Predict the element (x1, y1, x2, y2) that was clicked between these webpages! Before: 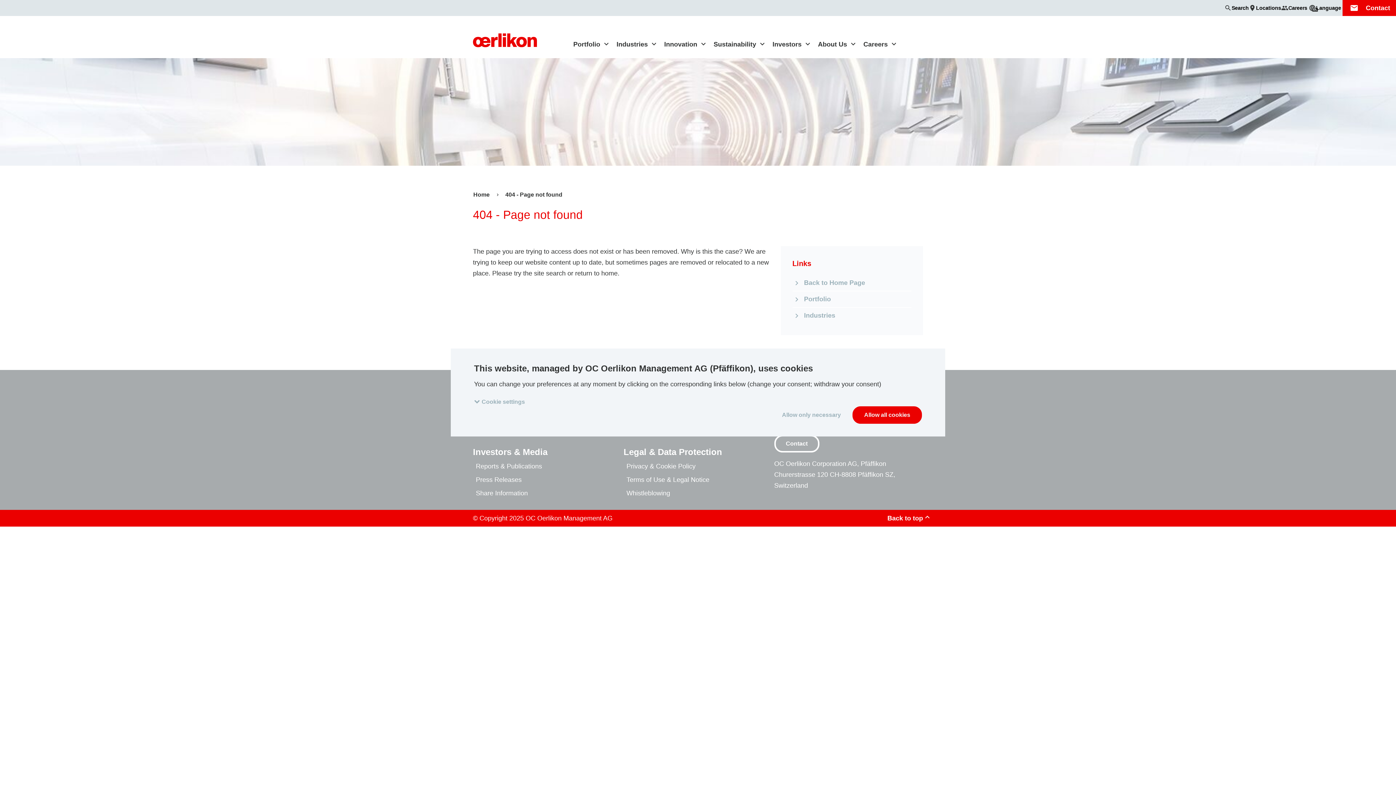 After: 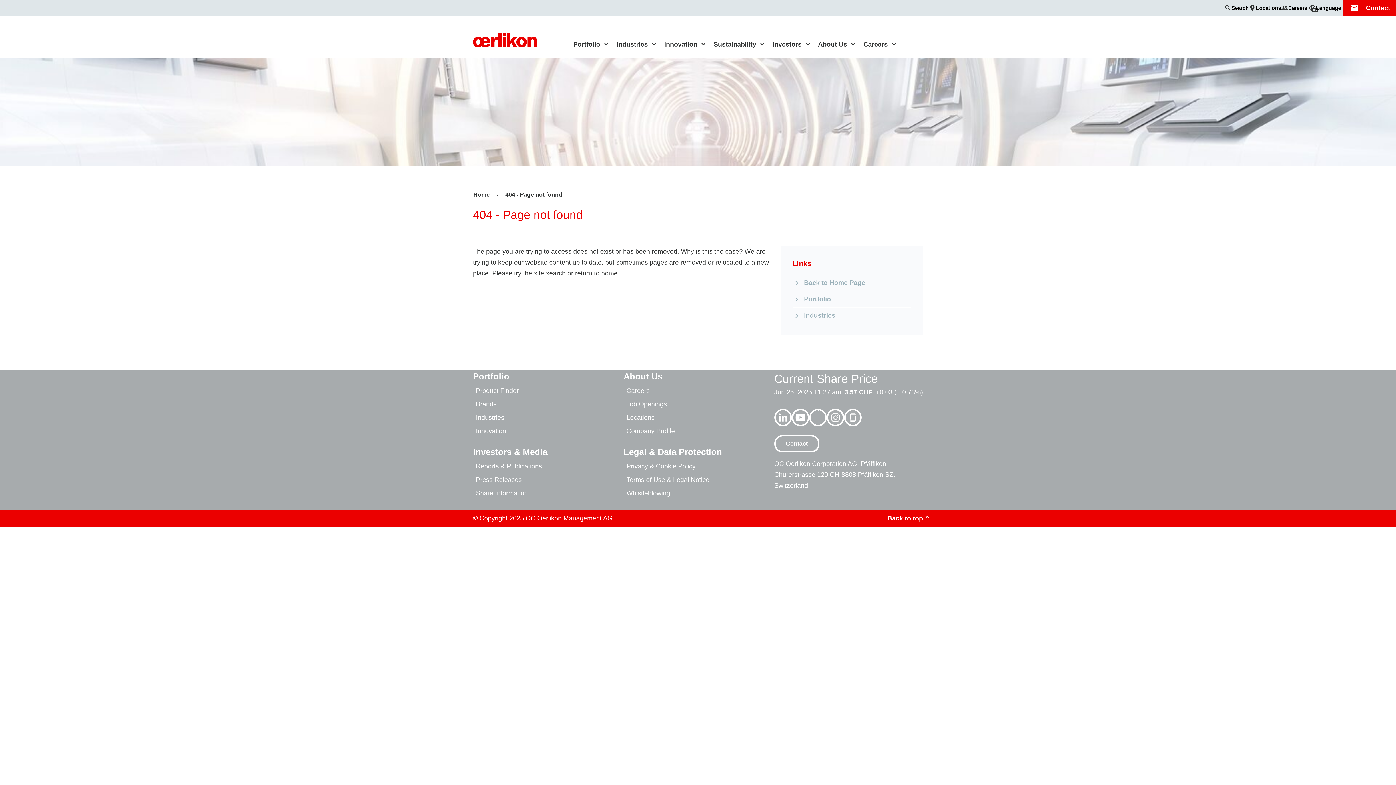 Action: bbox: (770, 406, 852, 424) label: Allow only necessary